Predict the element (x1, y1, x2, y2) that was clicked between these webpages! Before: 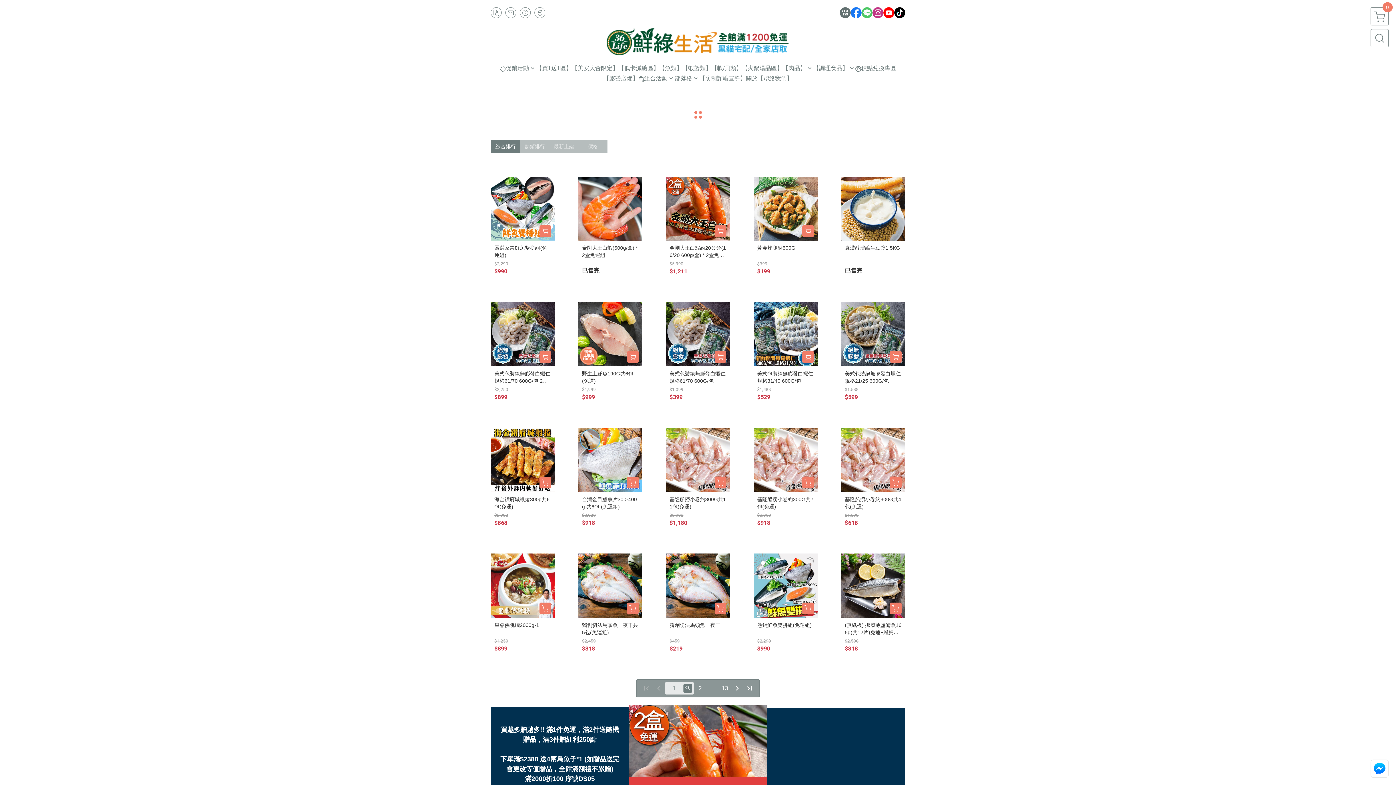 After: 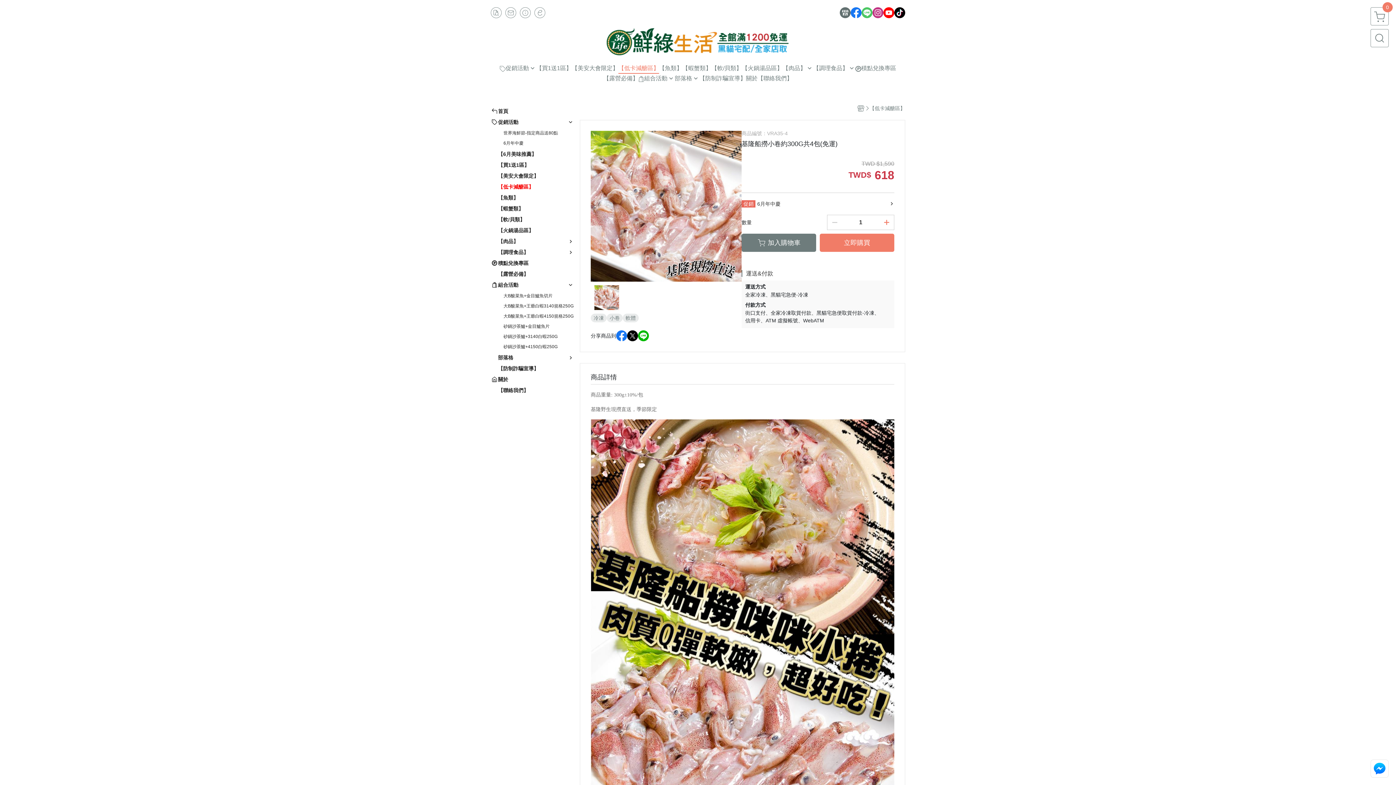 Action: label: 基隆船撈小卷約300G共4包(免運)
$1,590
$618 bbox: (841, 428, 905, 530)